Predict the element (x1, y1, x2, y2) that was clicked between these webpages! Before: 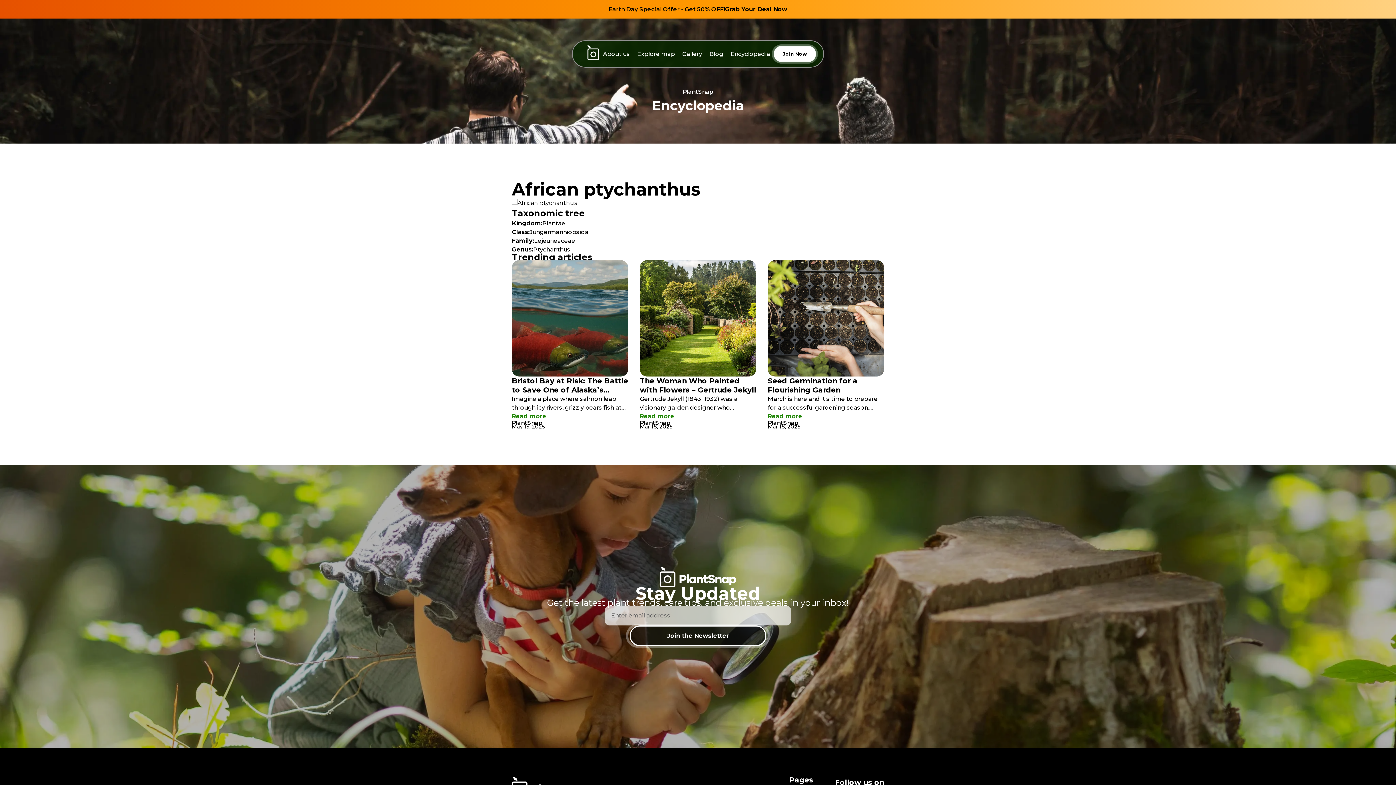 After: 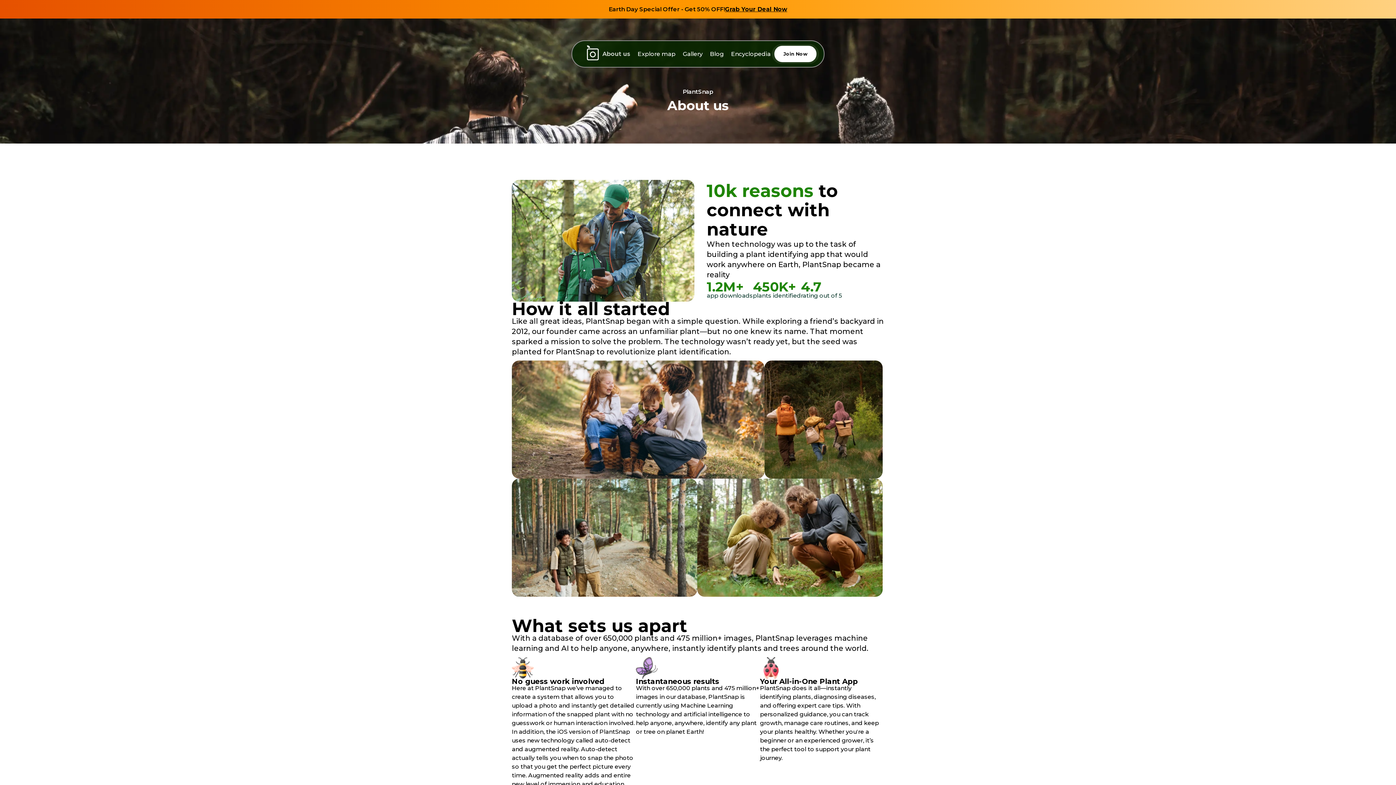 Action: bbox: (599, 46, 633, 62) label: About us